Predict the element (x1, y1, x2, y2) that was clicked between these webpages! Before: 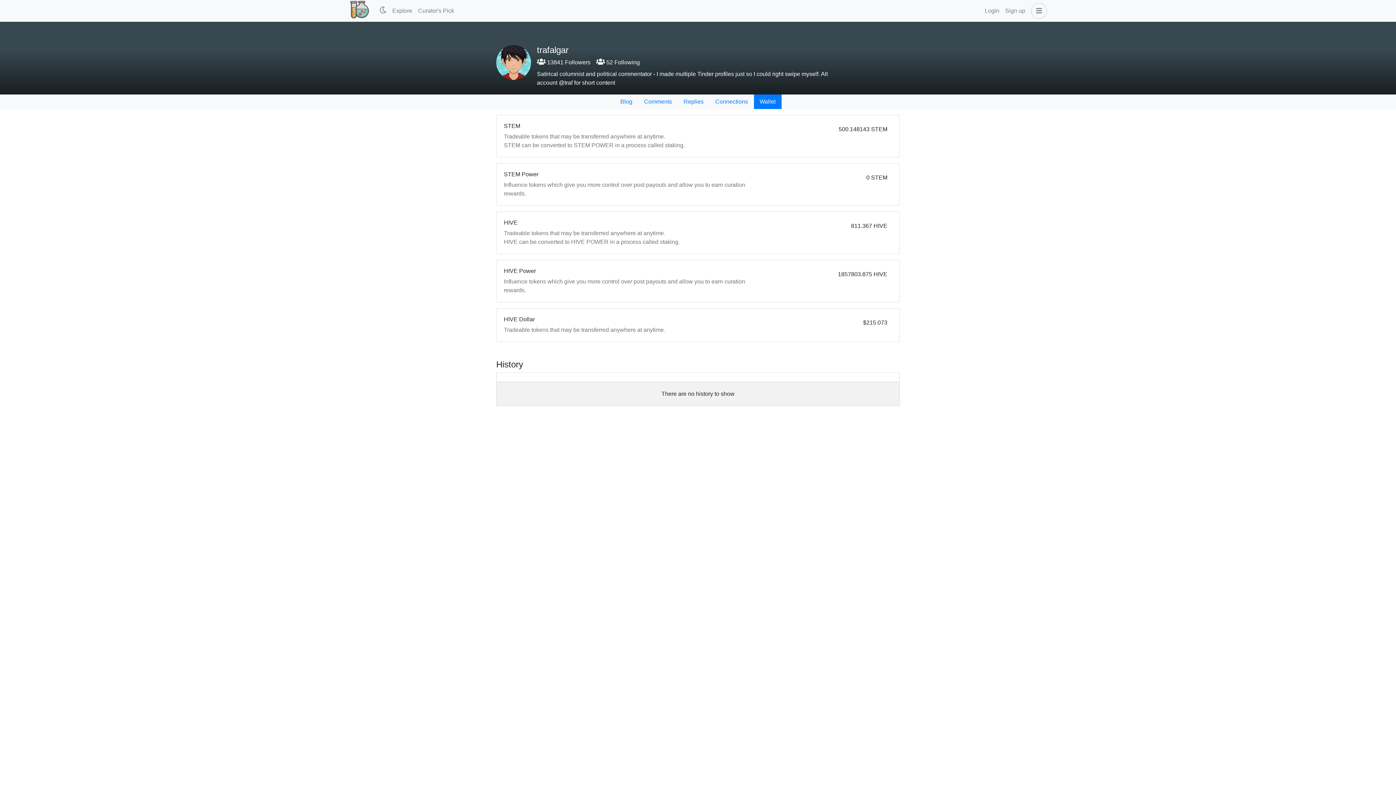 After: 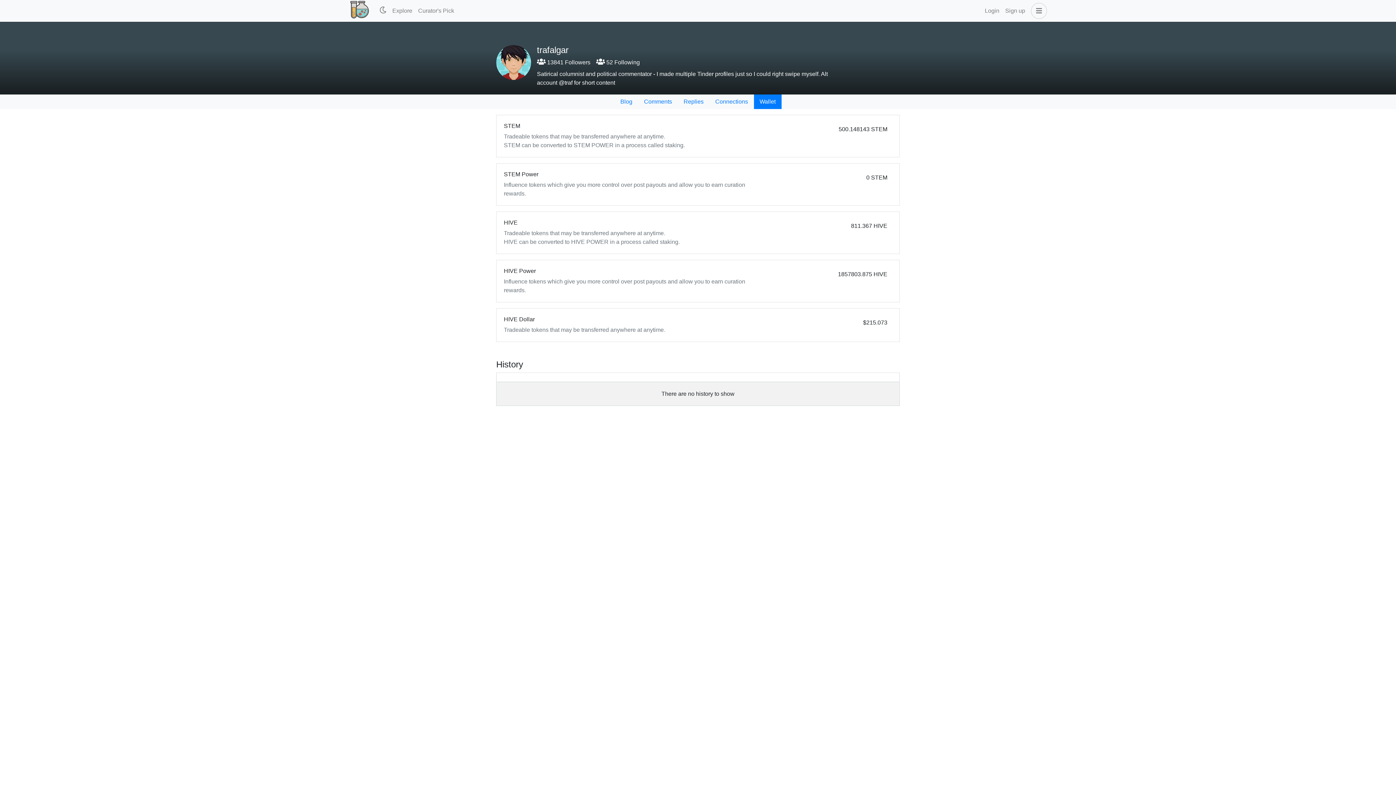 Action: bbox: (754, 94, 781, 109) label: Wallet